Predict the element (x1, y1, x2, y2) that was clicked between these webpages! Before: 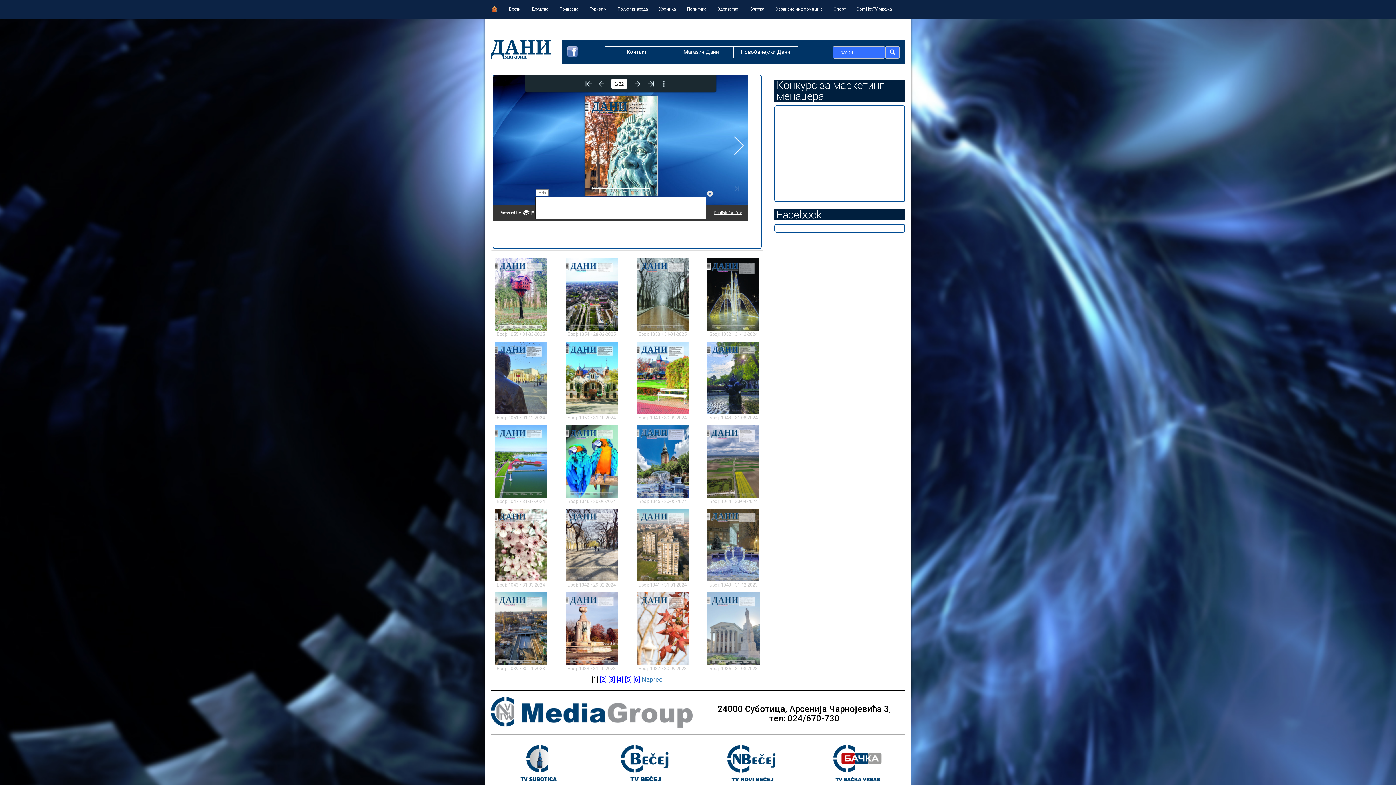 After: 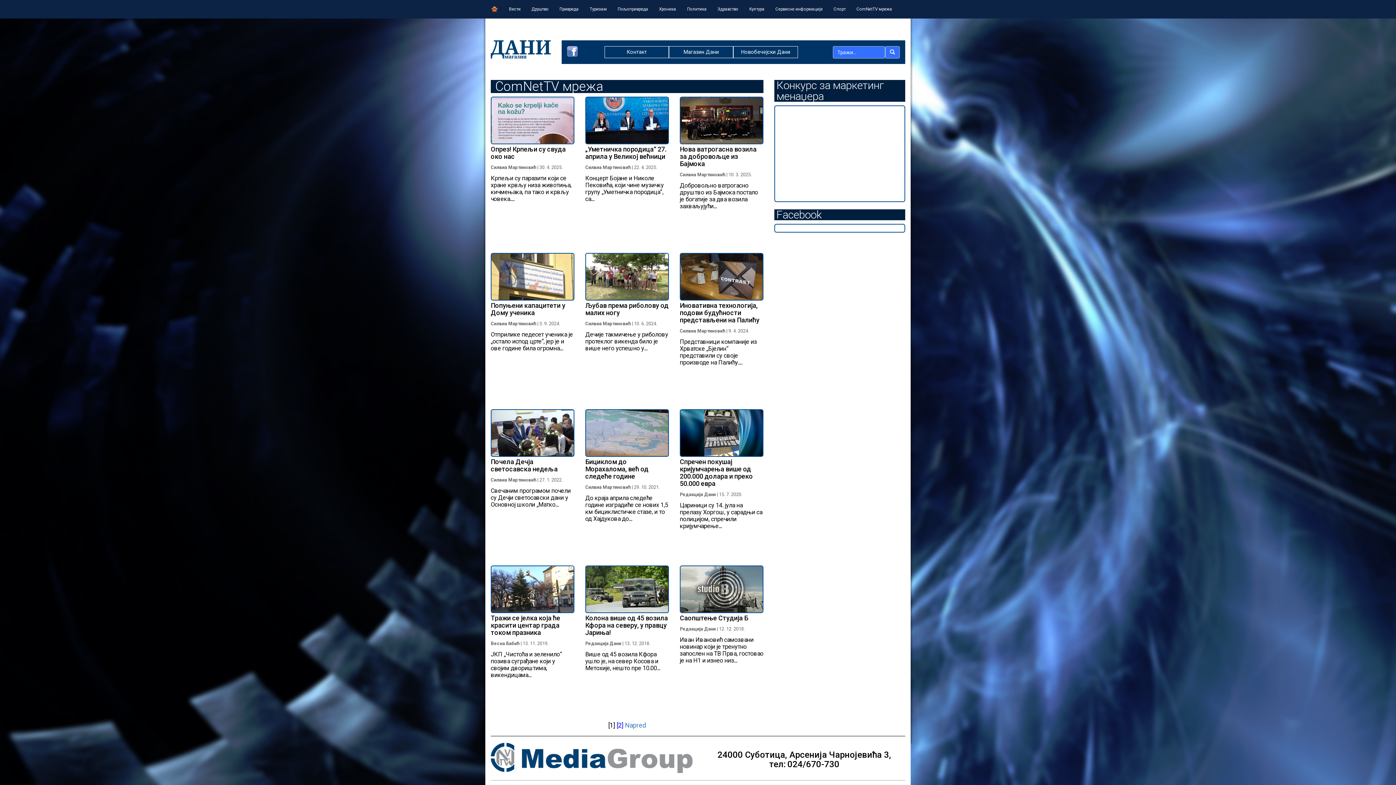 Action: label: ComNetTV мрежа bbox: (851, 0, 897, 18)